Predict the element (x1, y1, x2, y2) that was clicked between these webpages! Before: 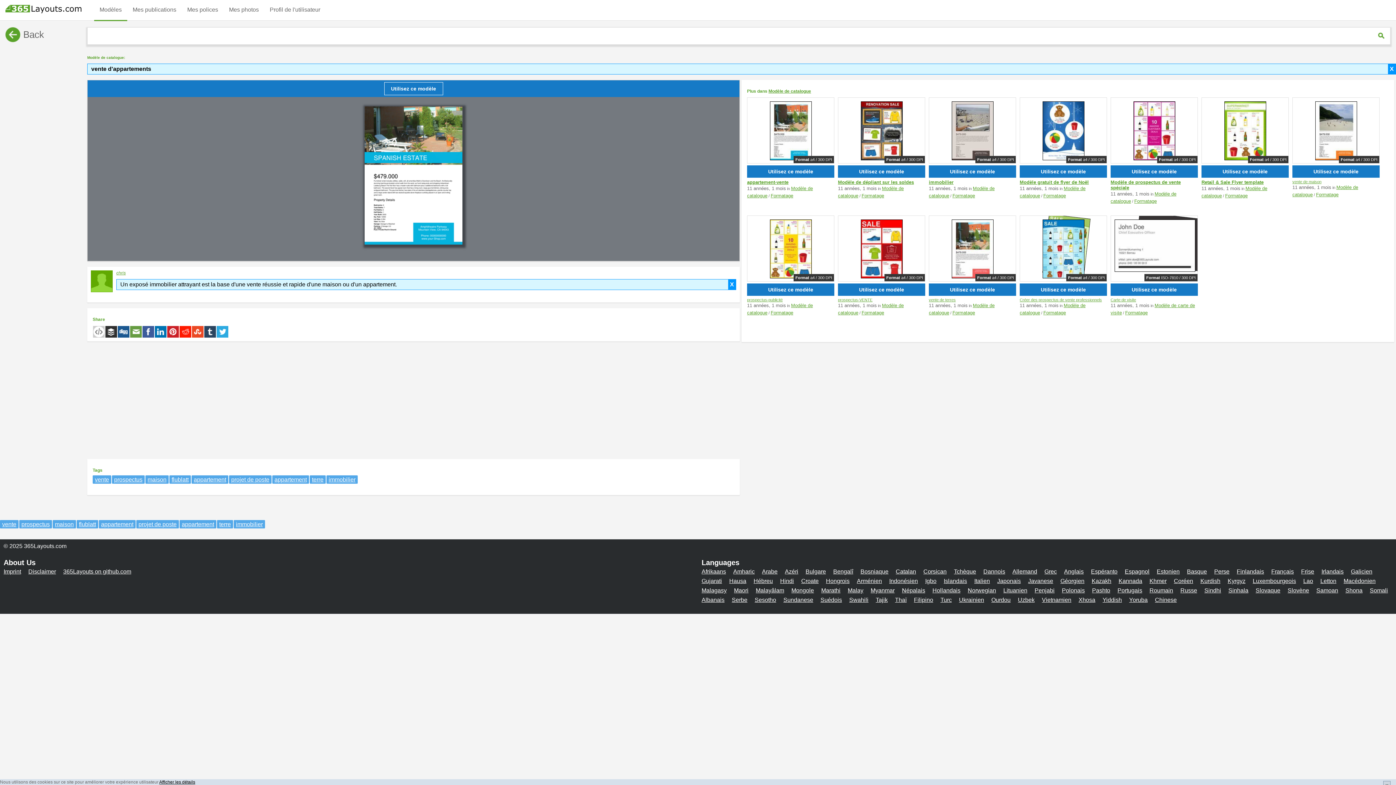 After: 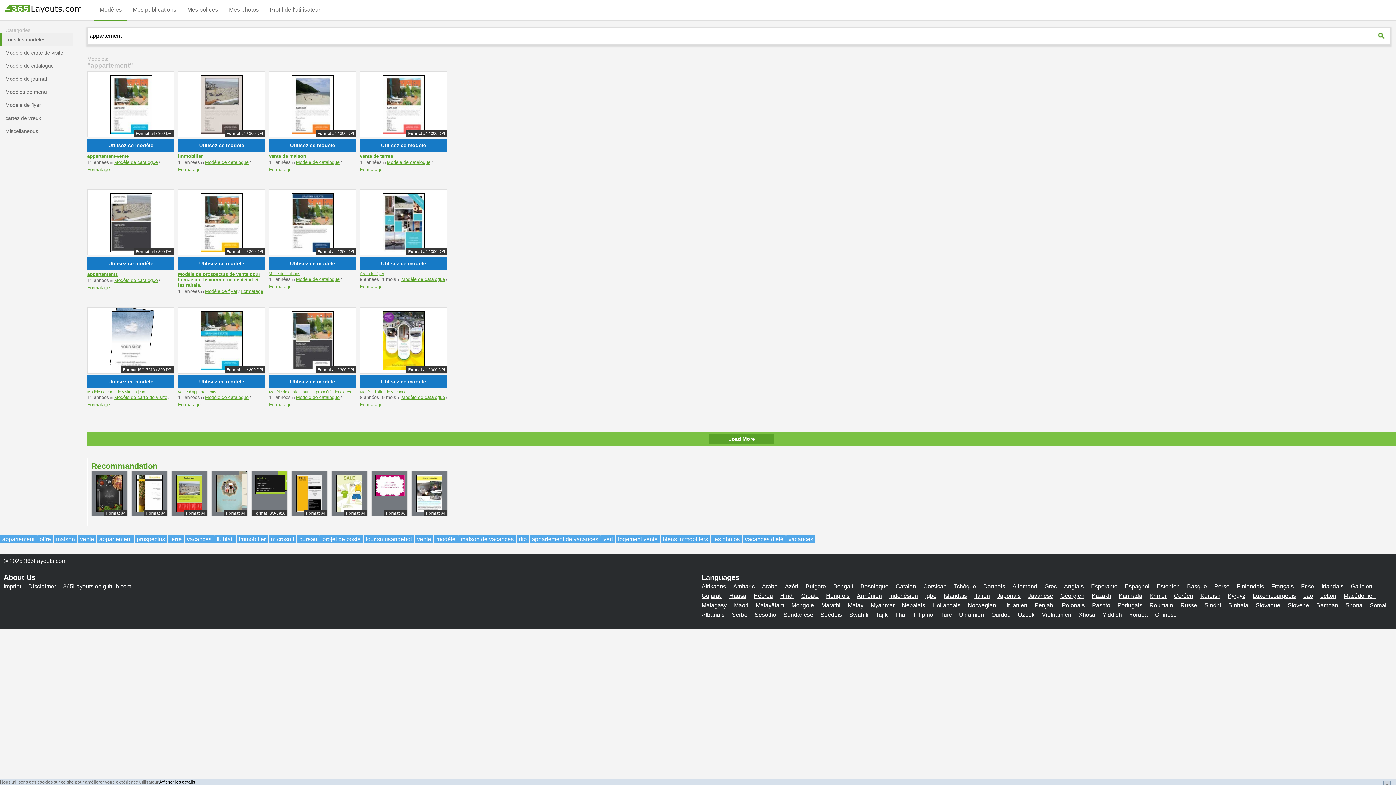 Action: bbox: (98, 520, 135, 528) label: appartement